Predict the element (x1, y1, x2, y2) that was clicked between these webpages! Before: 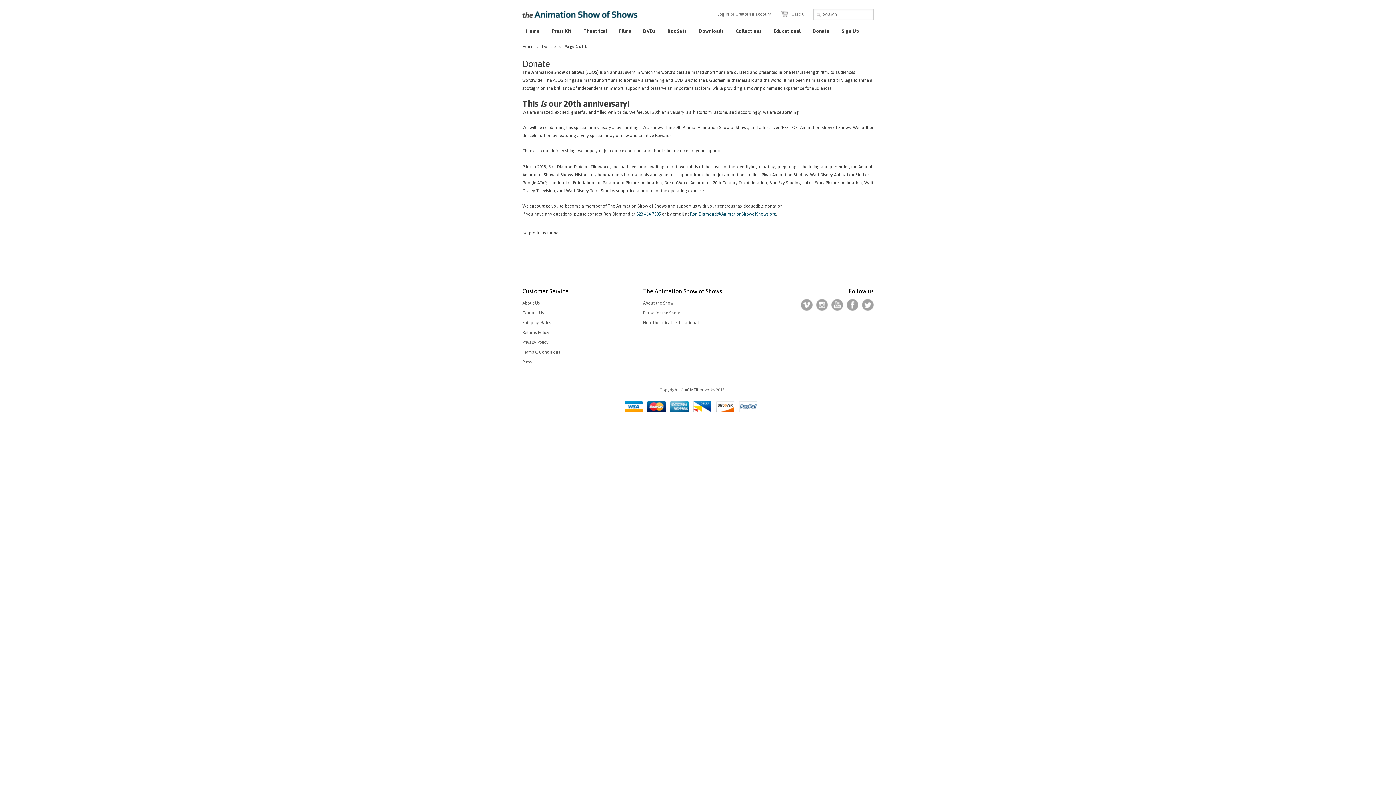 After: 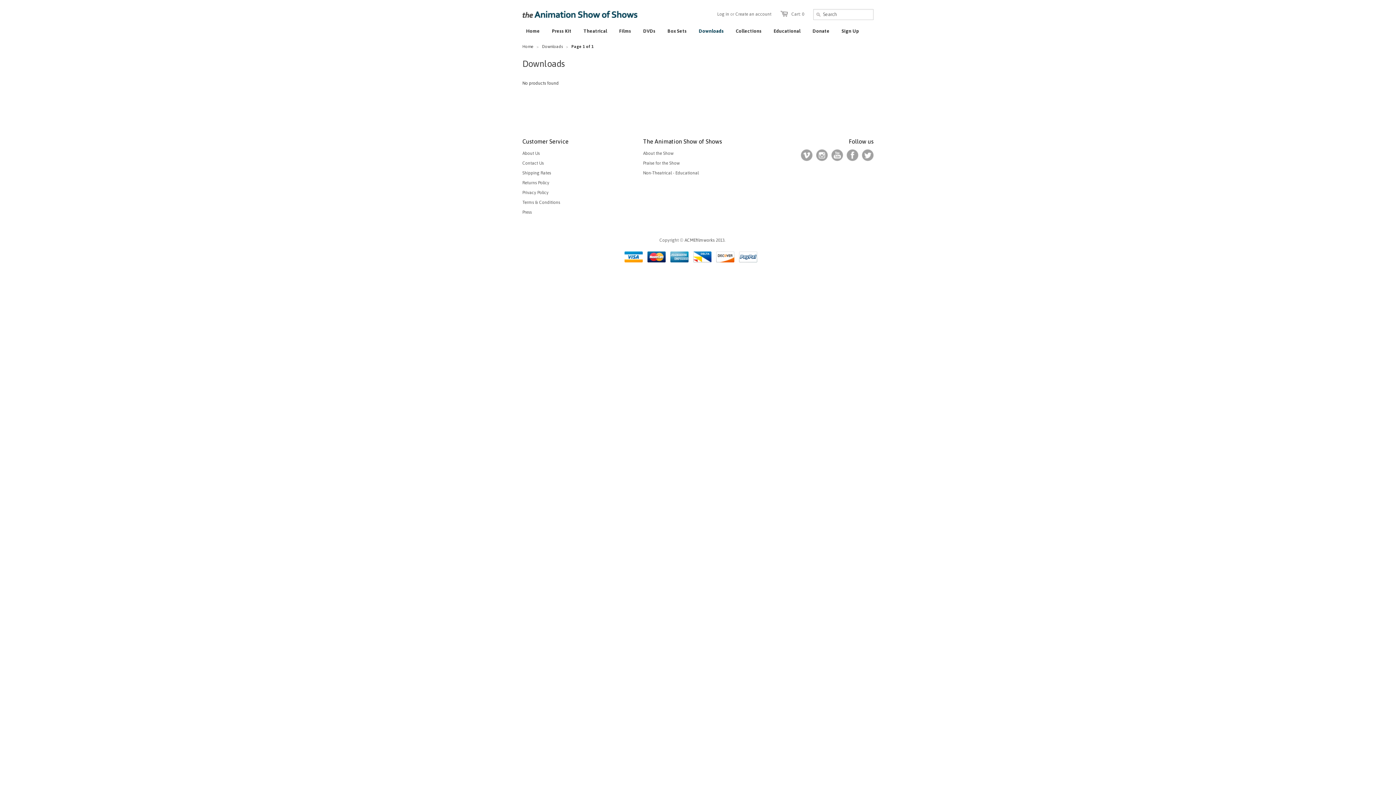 Action: bbox: (698, 28, 734, 33) label: Downloads